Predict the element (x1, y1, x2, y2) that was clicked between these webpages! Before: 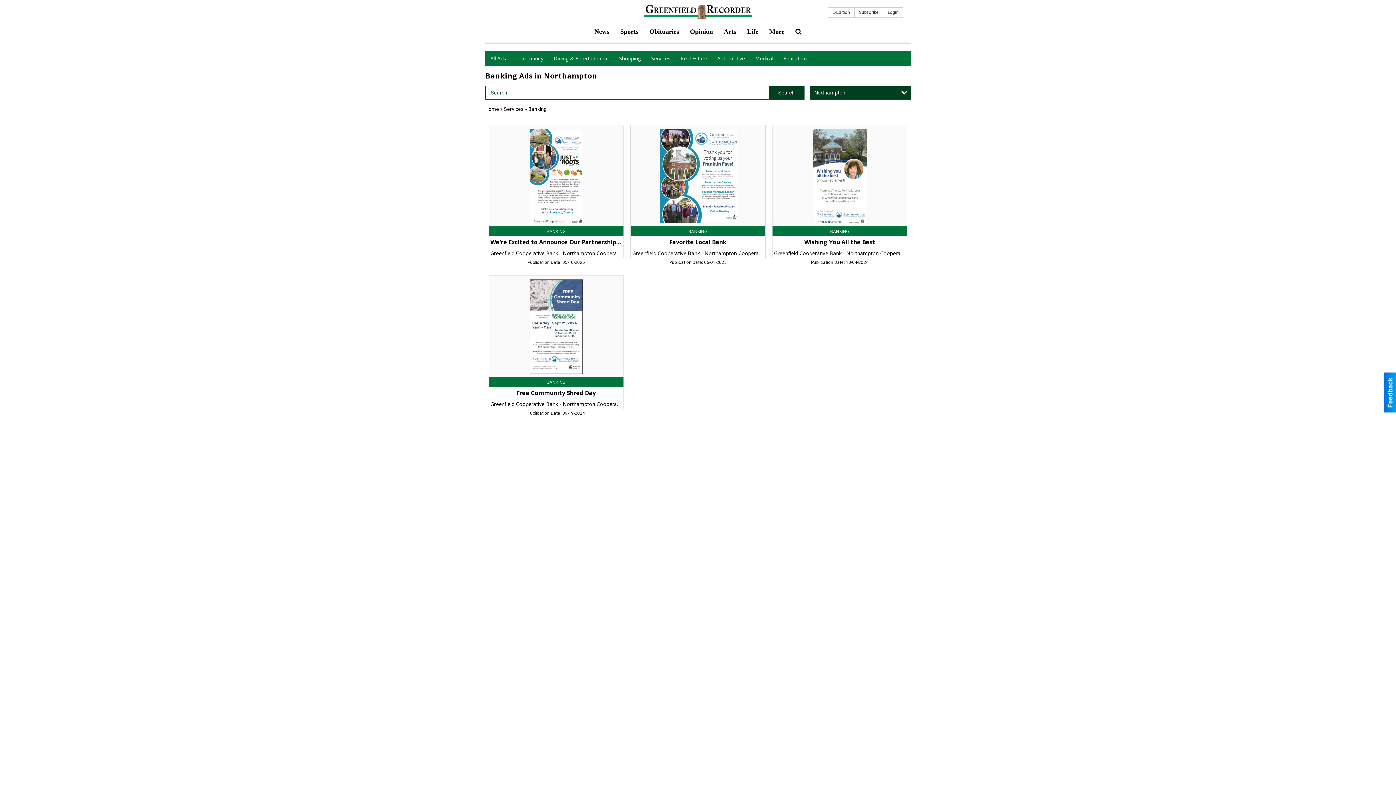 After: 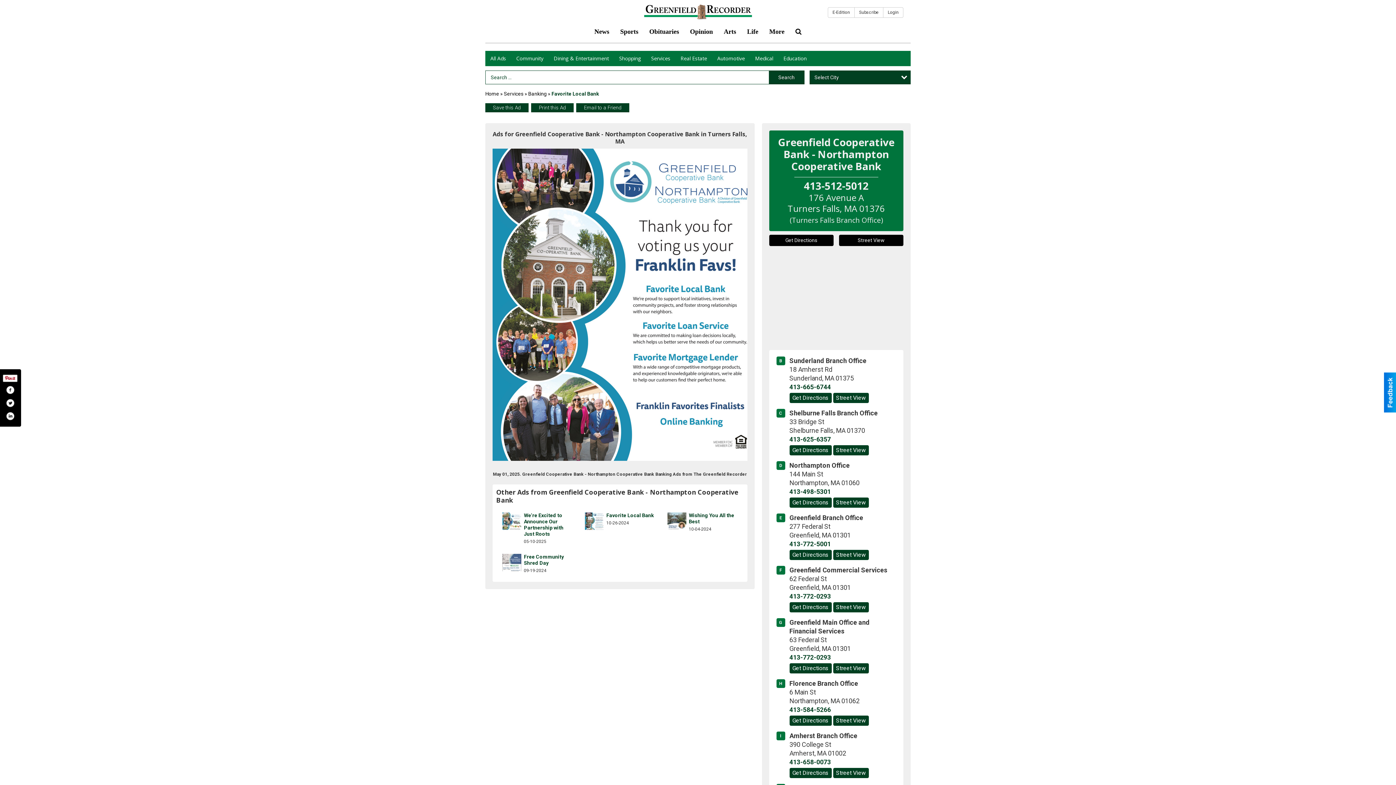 Action: label: Favorite Local Bank, Greenfield Cooperative Bank - Northampton Cooperative Bank, Northampton, MA bbox: (630, 125, 765, 258)